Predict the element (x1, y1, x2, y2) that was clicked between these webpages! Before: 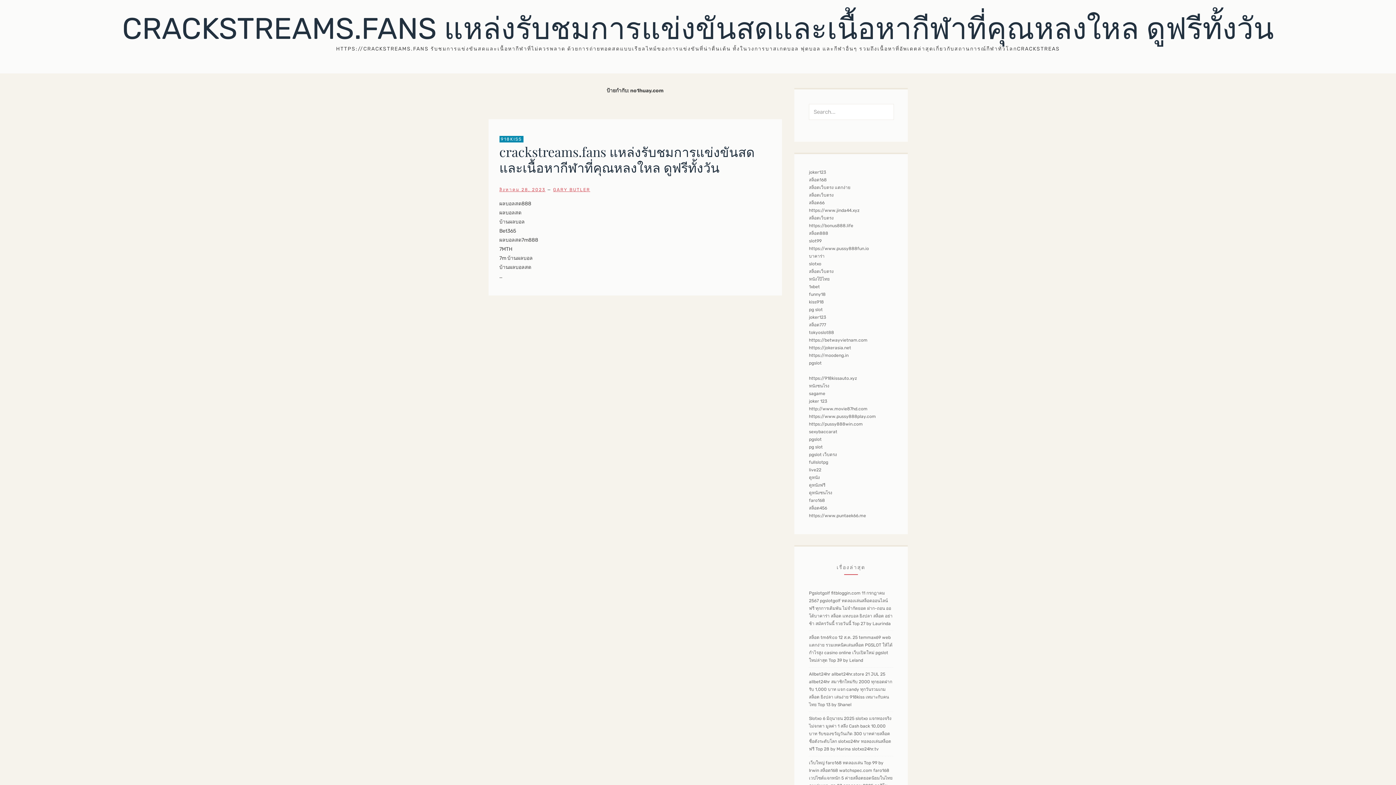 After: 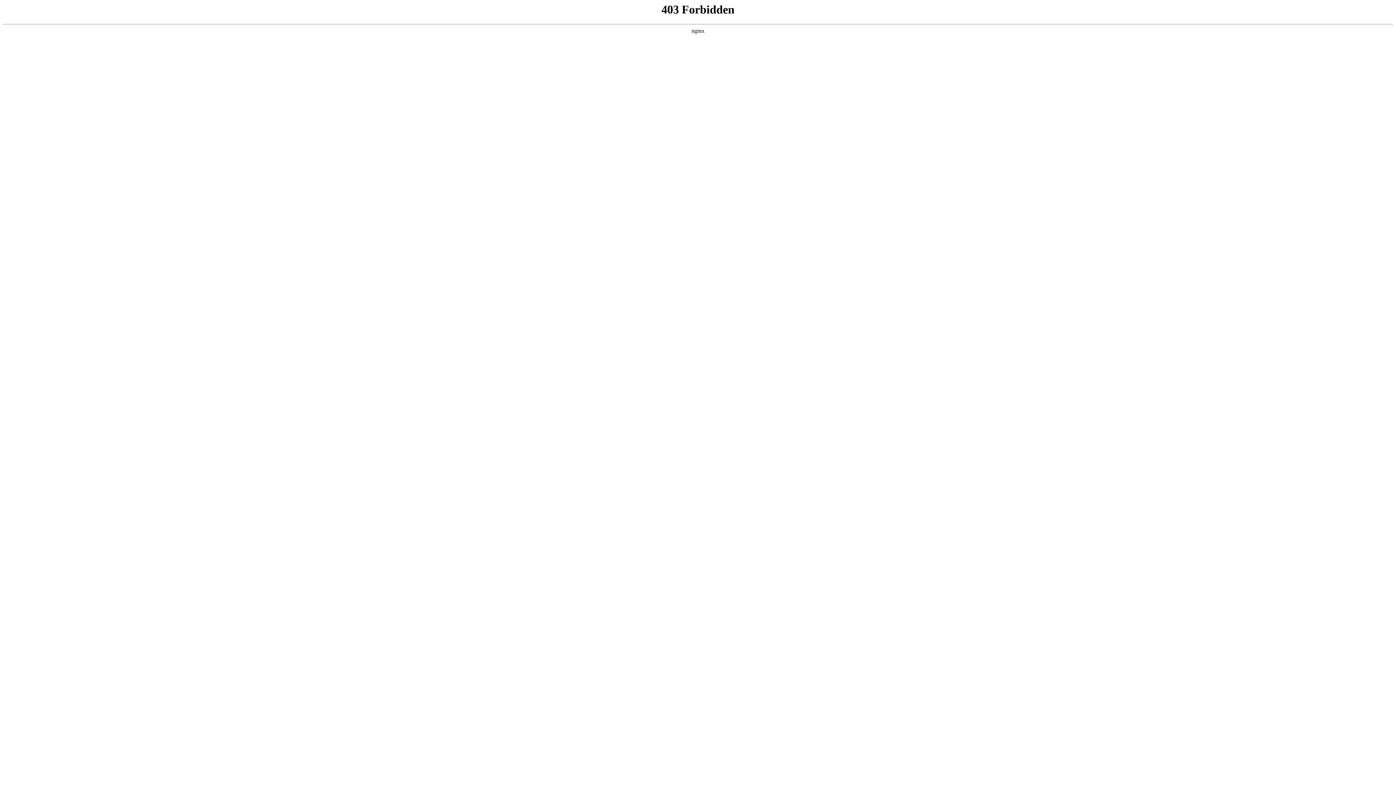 Action: bbox: (809, 398, 827, 404) label: joker 123